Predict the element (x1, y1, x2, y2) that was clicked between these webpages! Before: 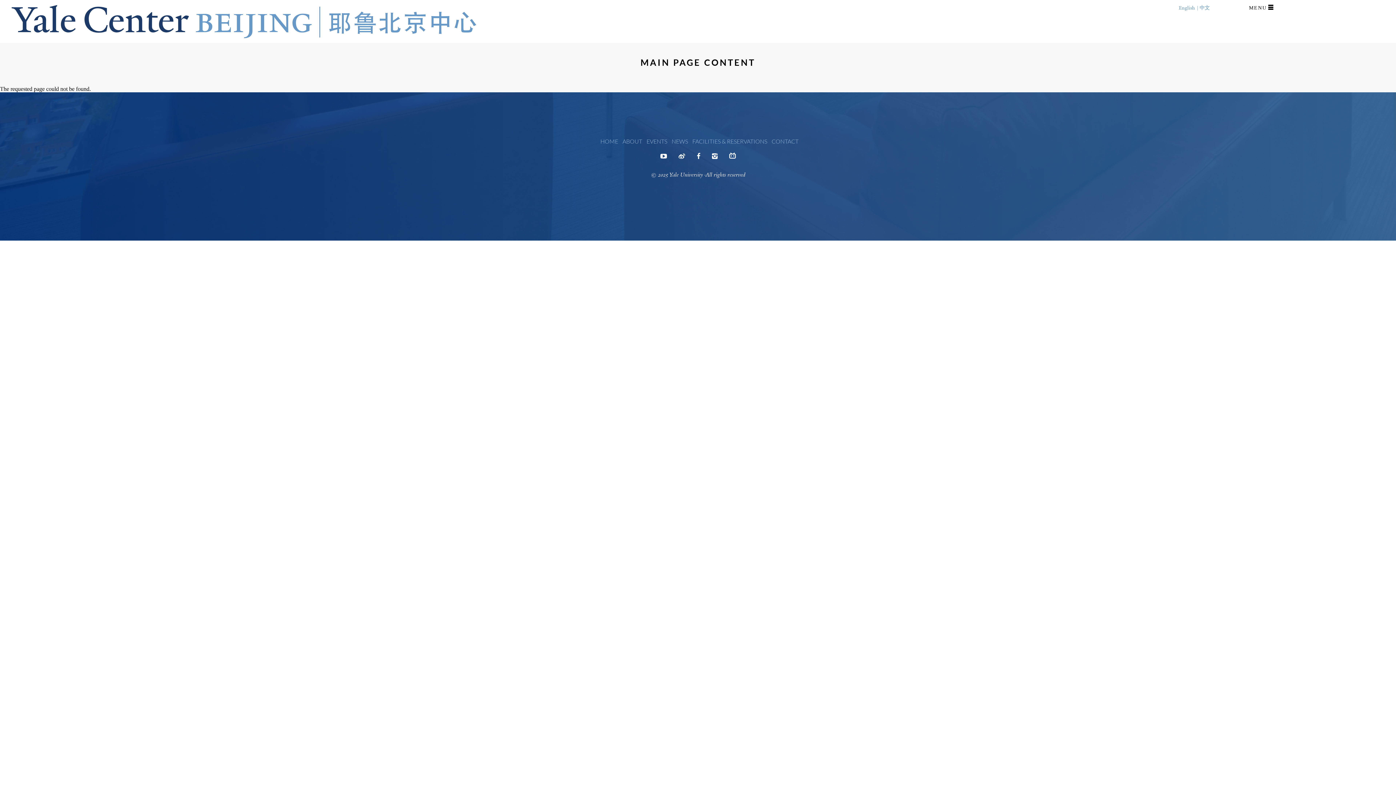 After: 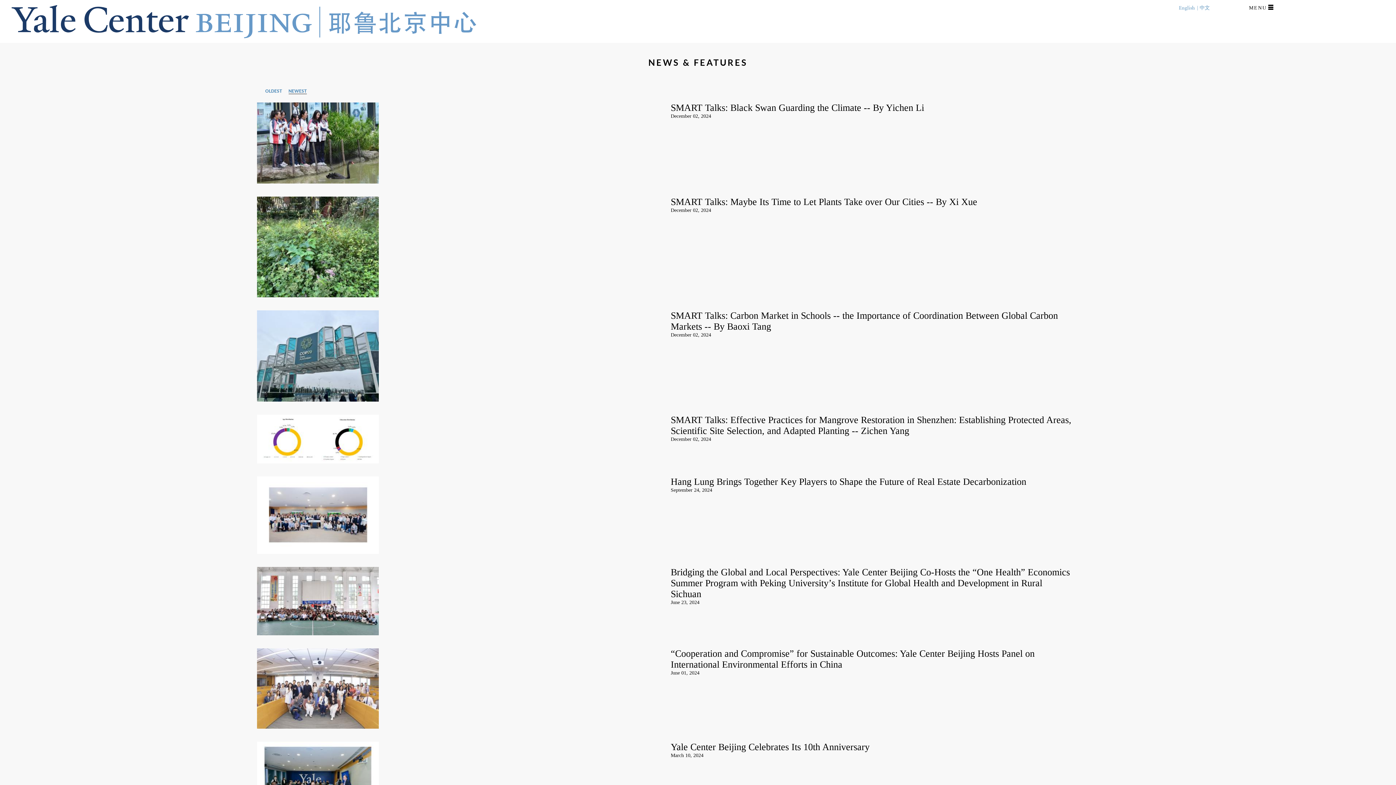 Action: label: NEWS bbox: (671, 134, 688, 147)